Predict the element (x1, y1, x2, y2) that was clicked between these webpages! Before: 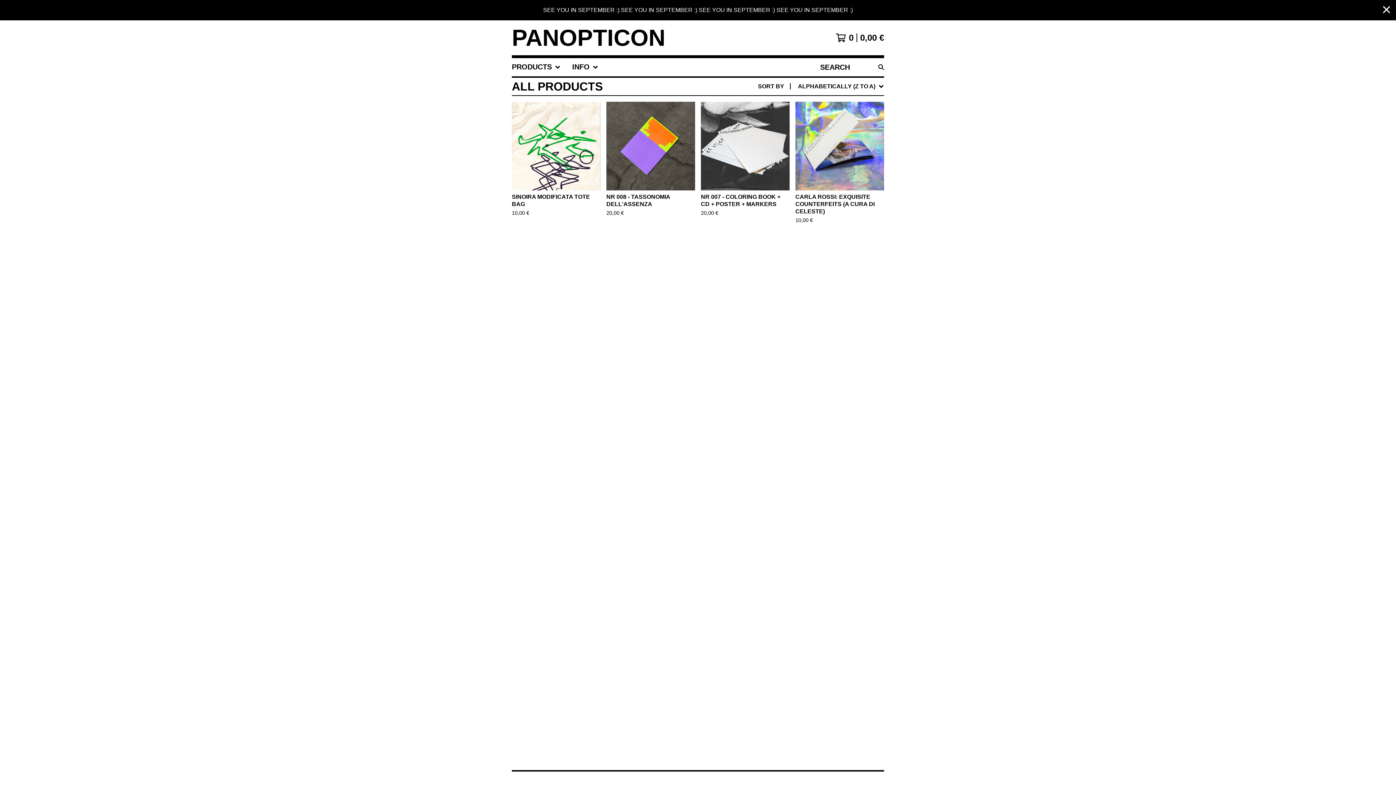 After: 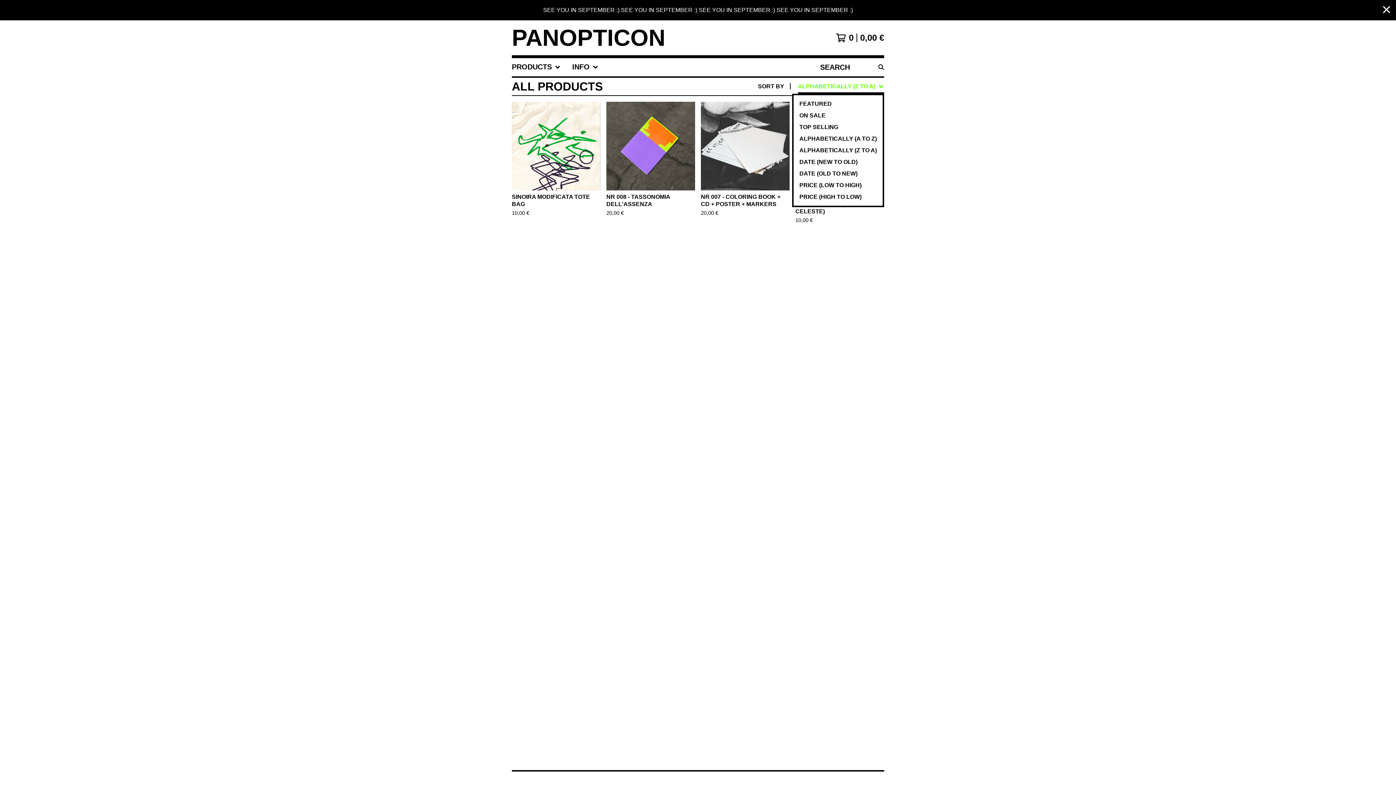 Action: bbox: (798, 77, 884, 95) label: ALPHABETICALLY (Z TO A)